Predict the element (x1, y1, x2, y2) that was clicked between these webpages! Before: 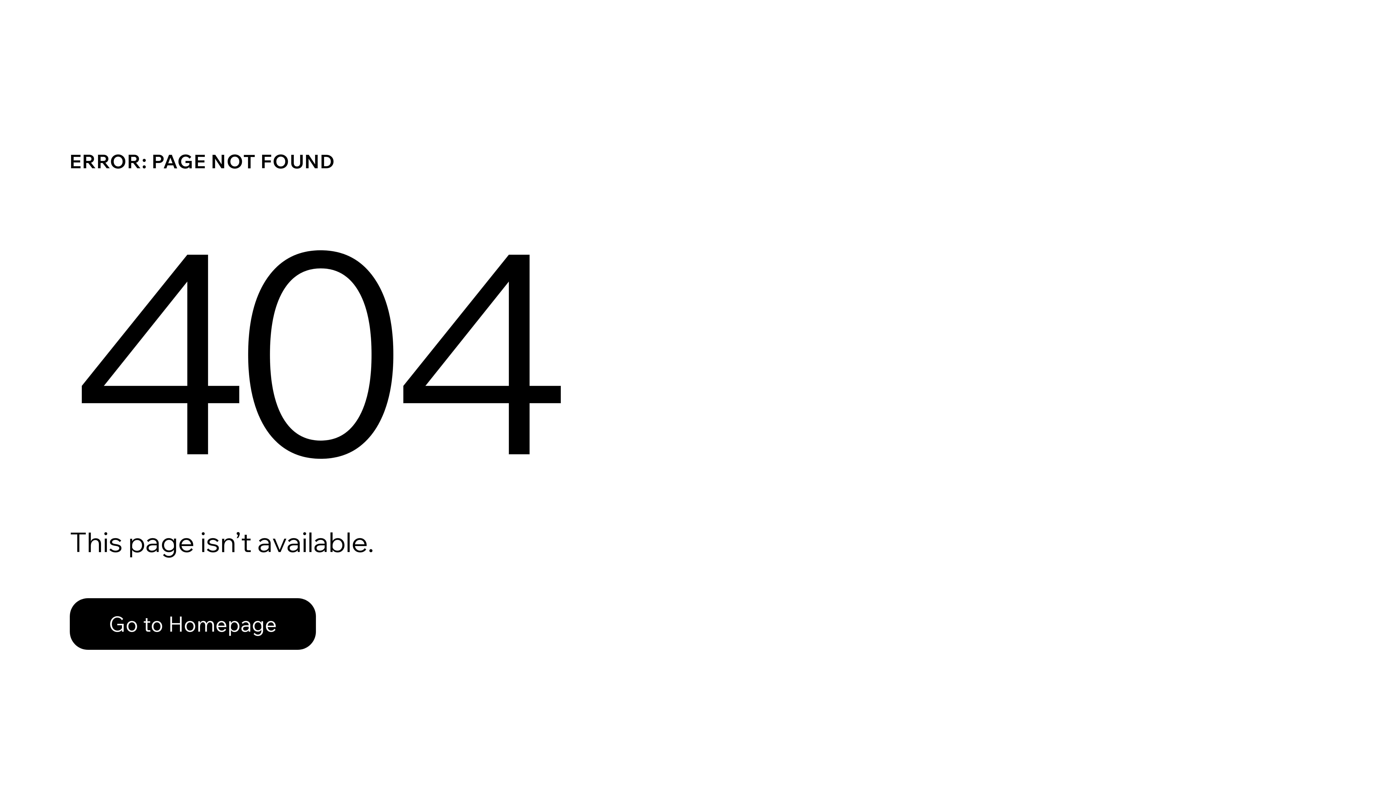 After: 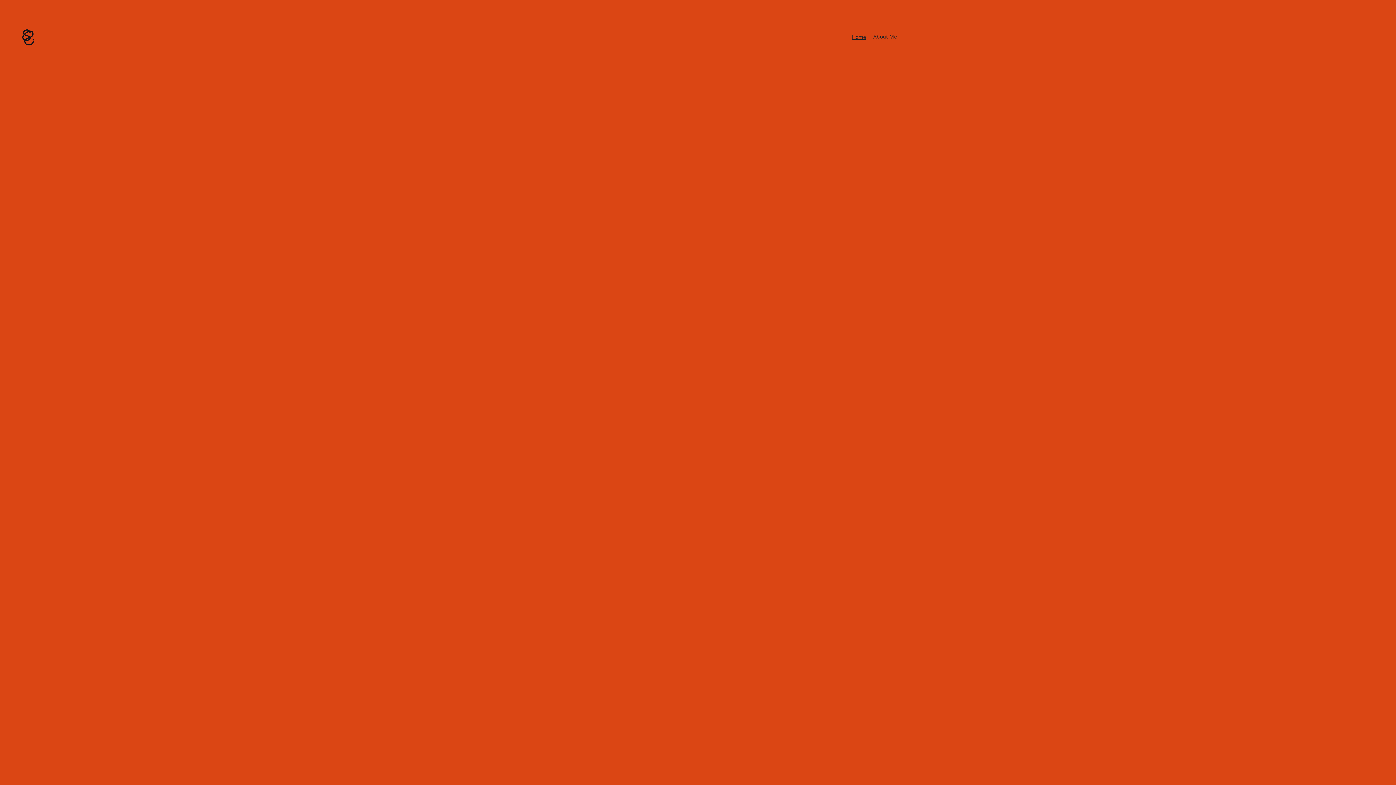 Action: label: Go to Homepage bbox: (69, 582, 768, 659)